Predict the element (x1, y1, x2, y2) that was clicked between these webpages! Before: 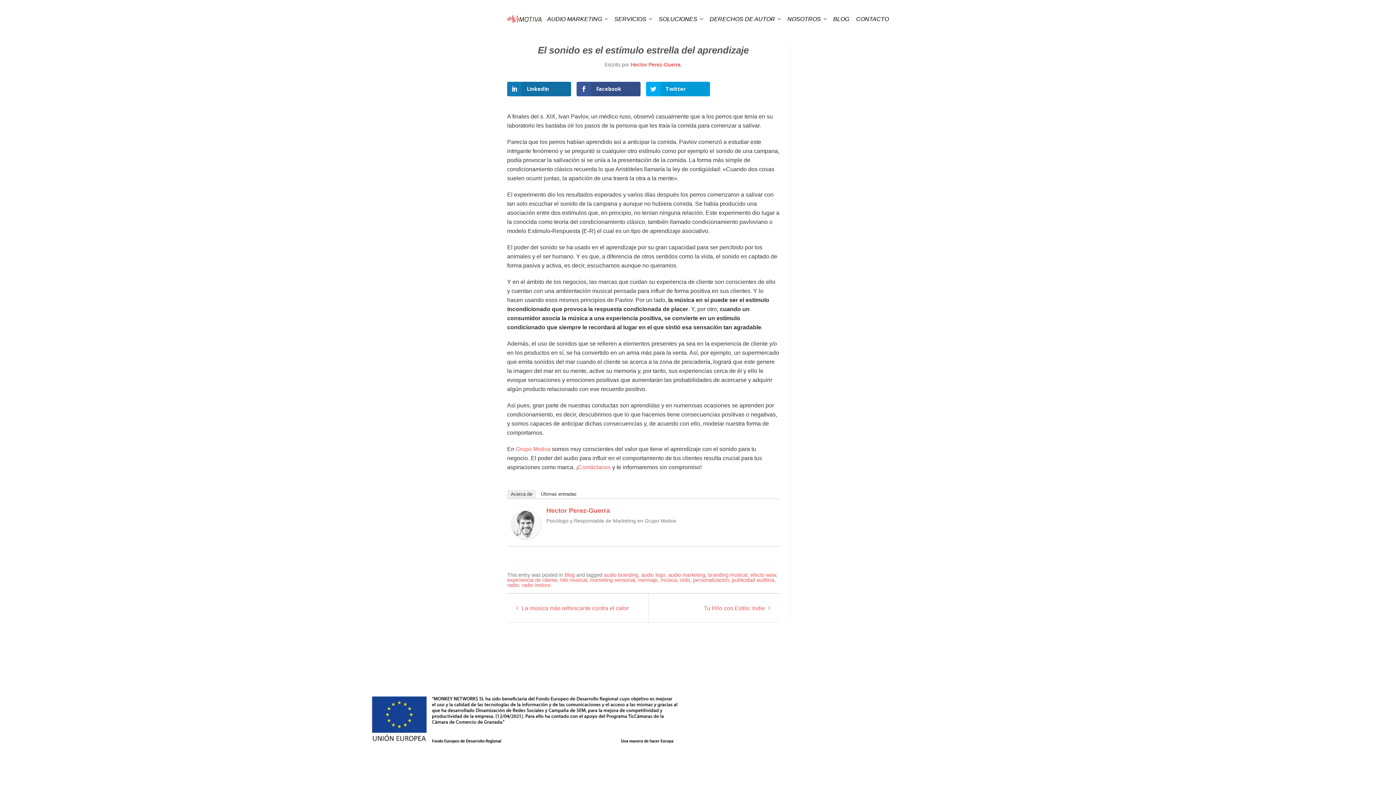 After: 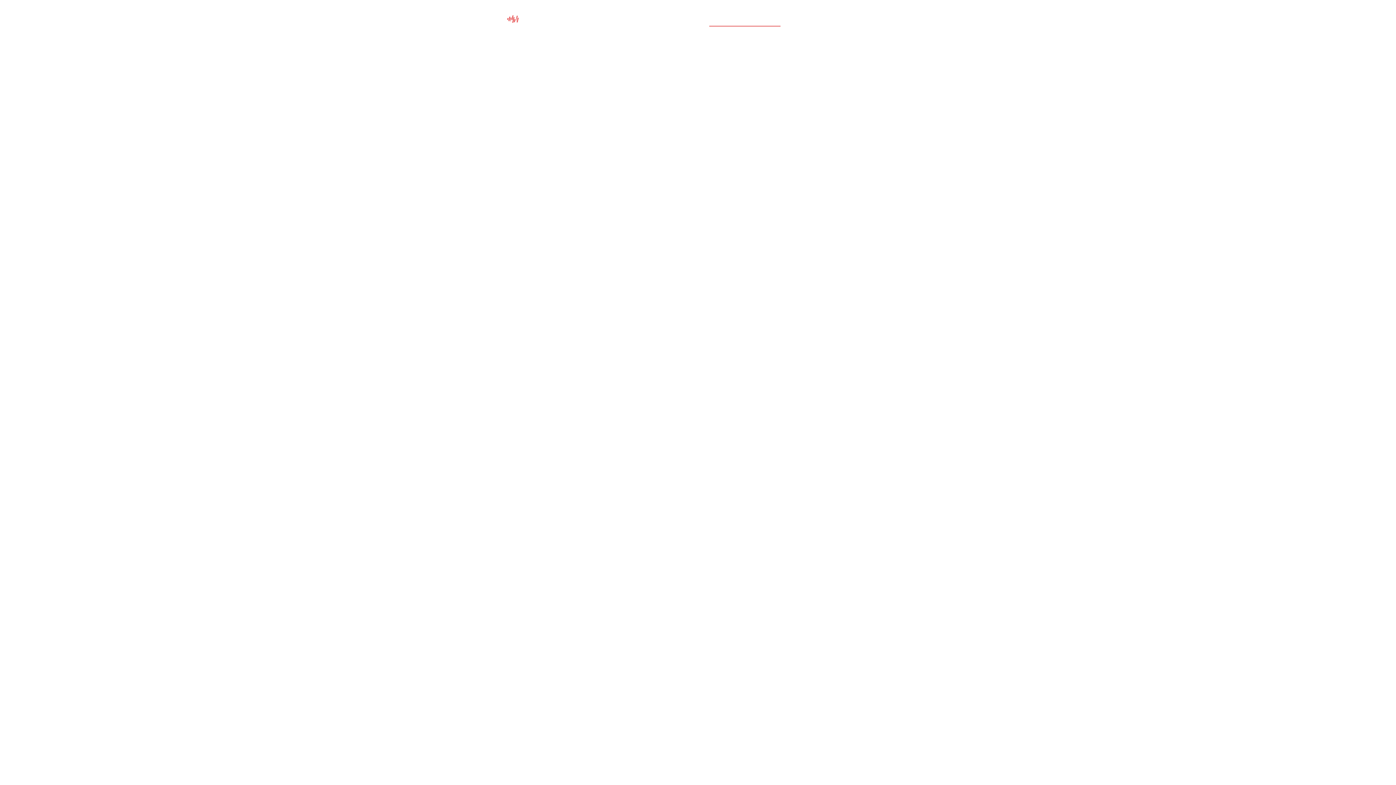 Action: bbox: (709, 12, 780, 25) label: DERECHOS DE AUTOR